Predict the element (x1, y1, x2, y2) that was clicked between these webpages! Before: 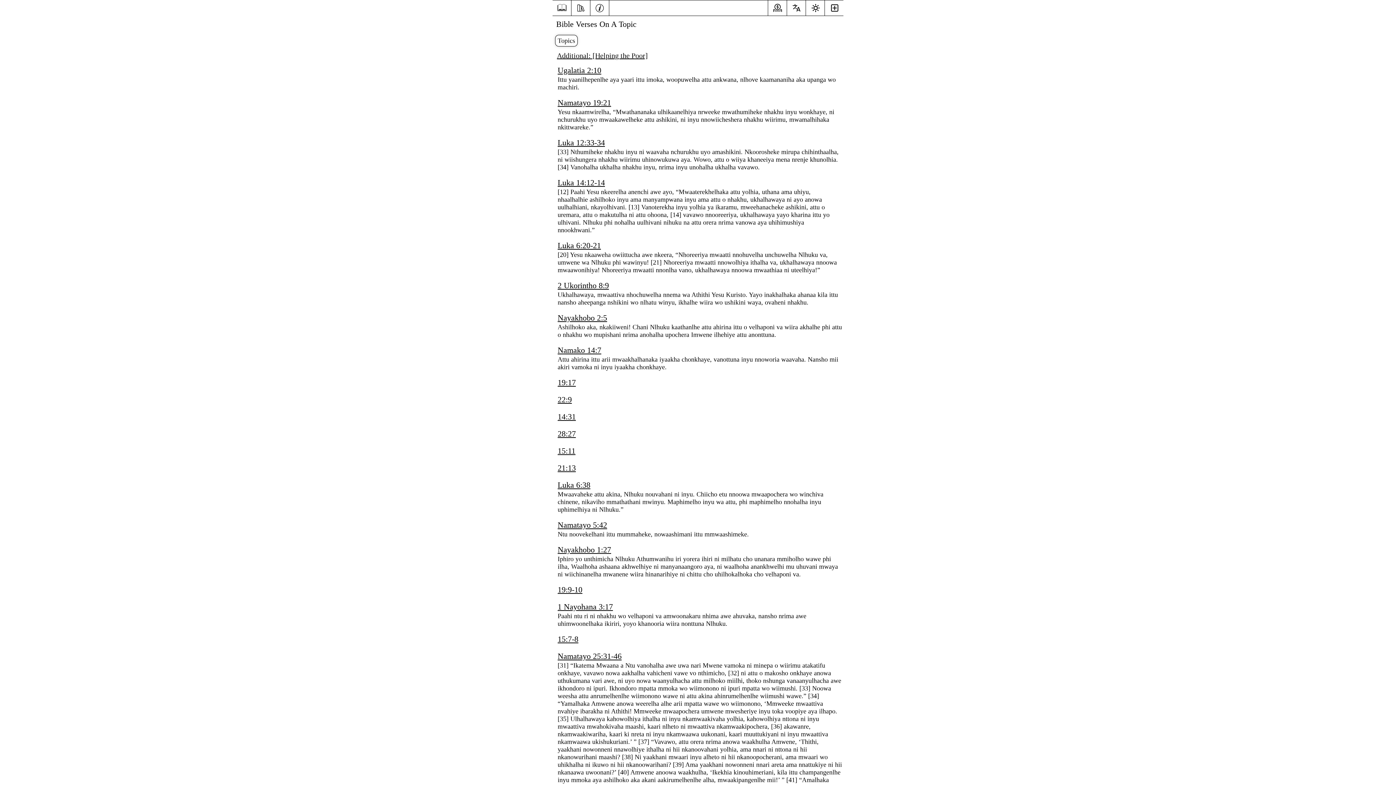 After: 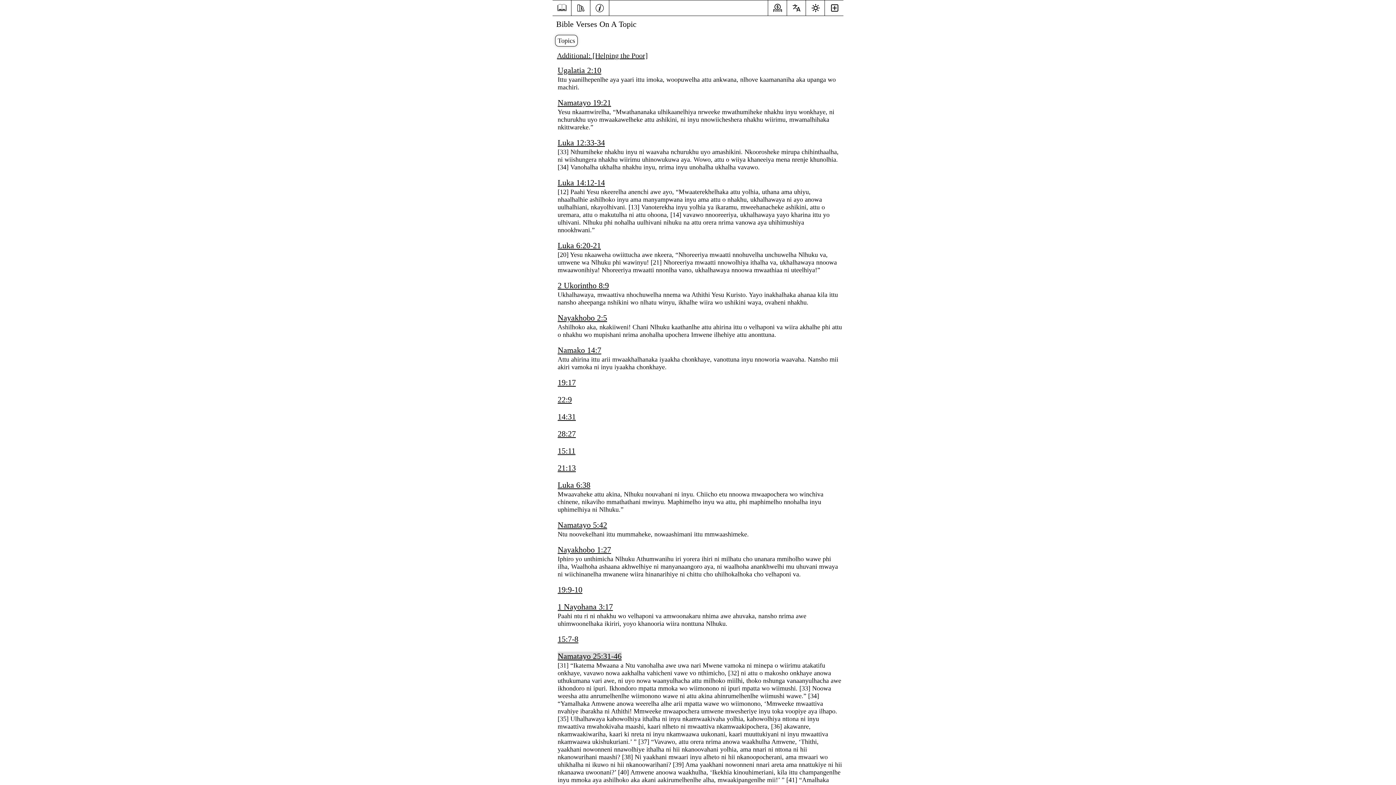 Action: bbox: (557, 652, 621, 661) label: Namatayo 25:31-46